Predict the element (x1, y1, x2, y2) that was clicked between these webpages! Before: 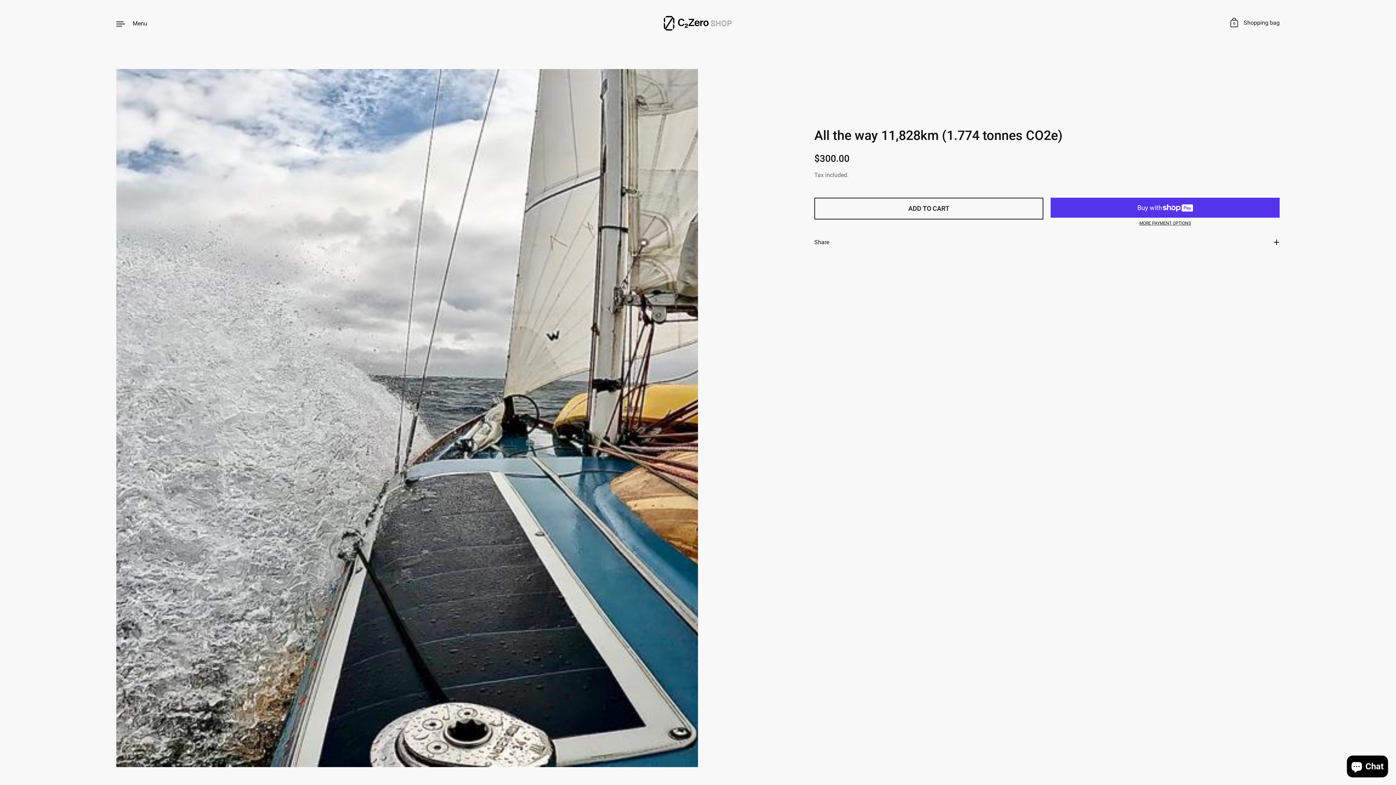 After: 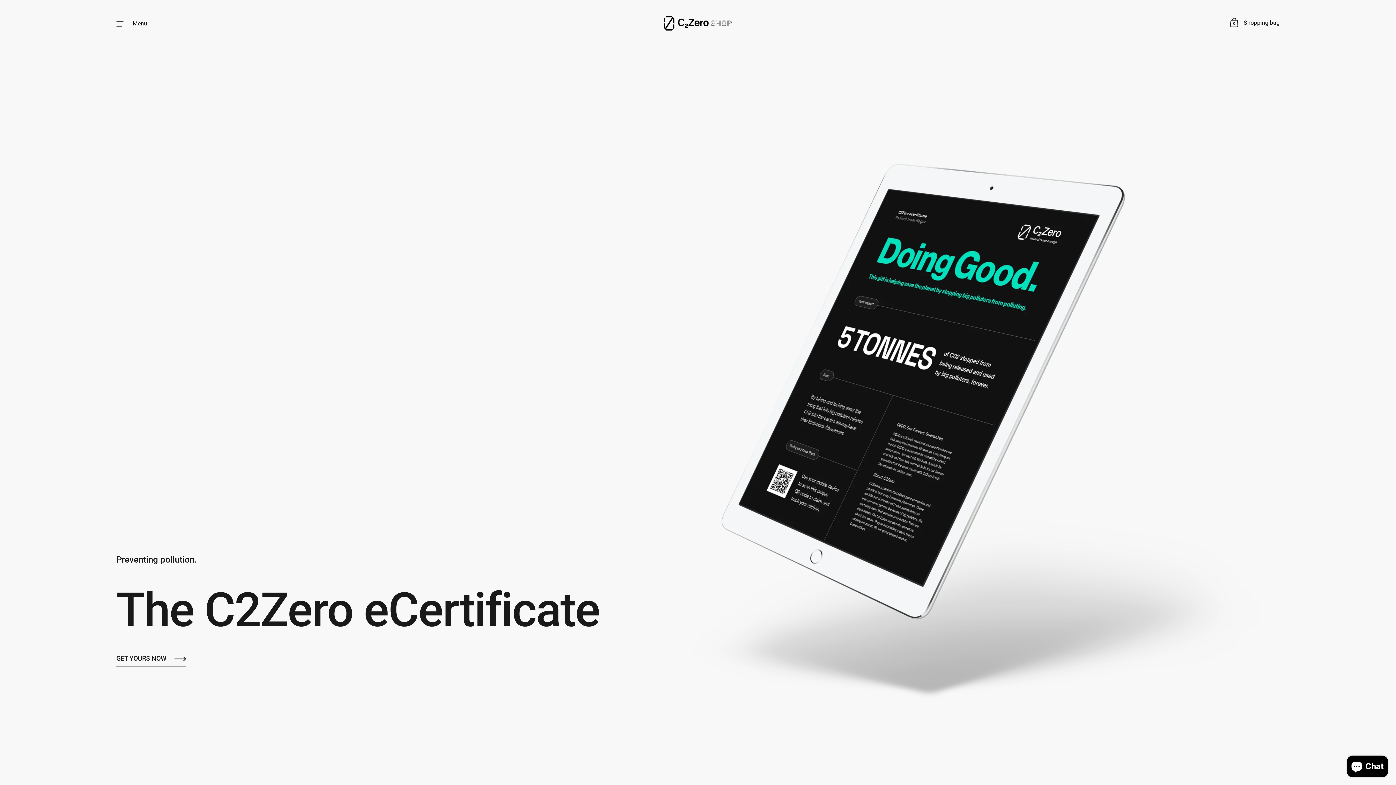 Action: bbox: (663, 16, 732, 30)